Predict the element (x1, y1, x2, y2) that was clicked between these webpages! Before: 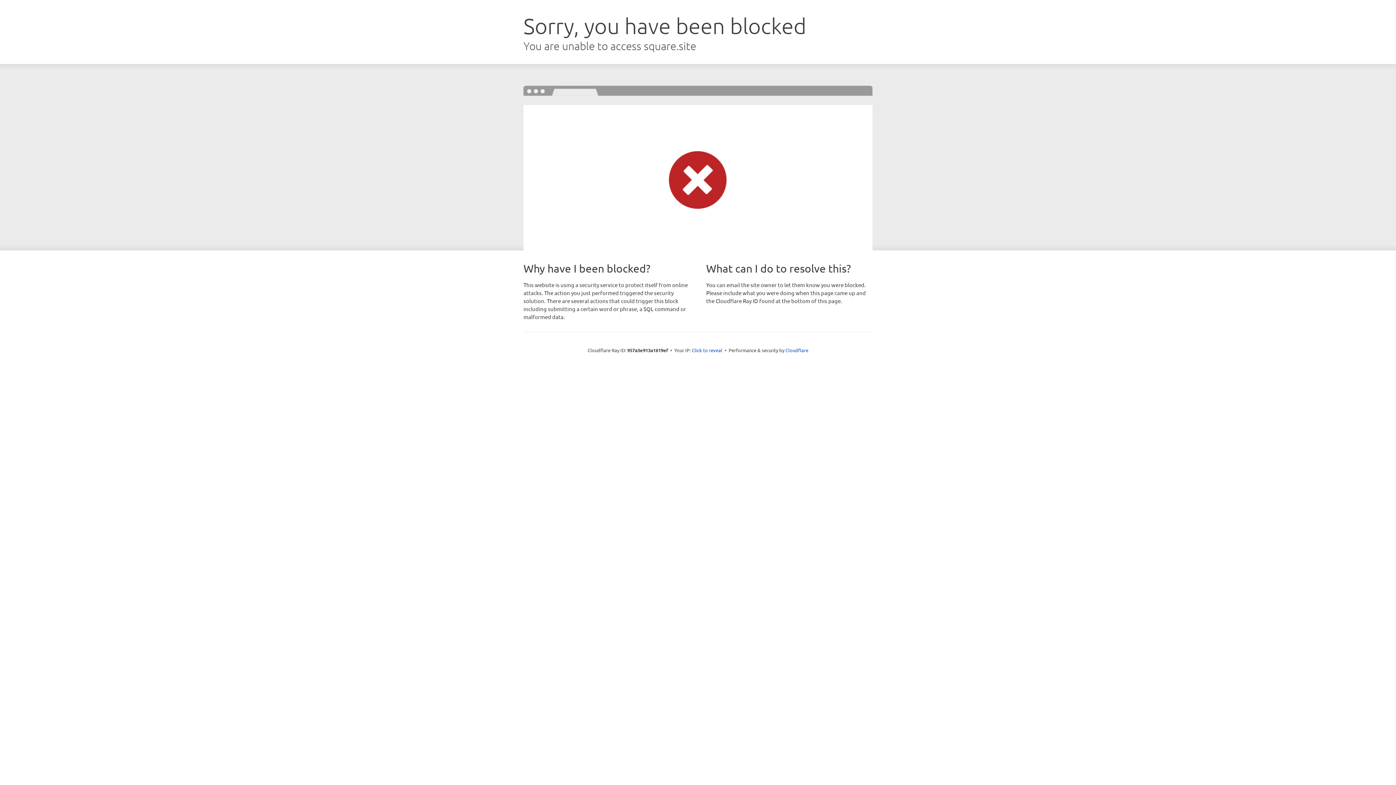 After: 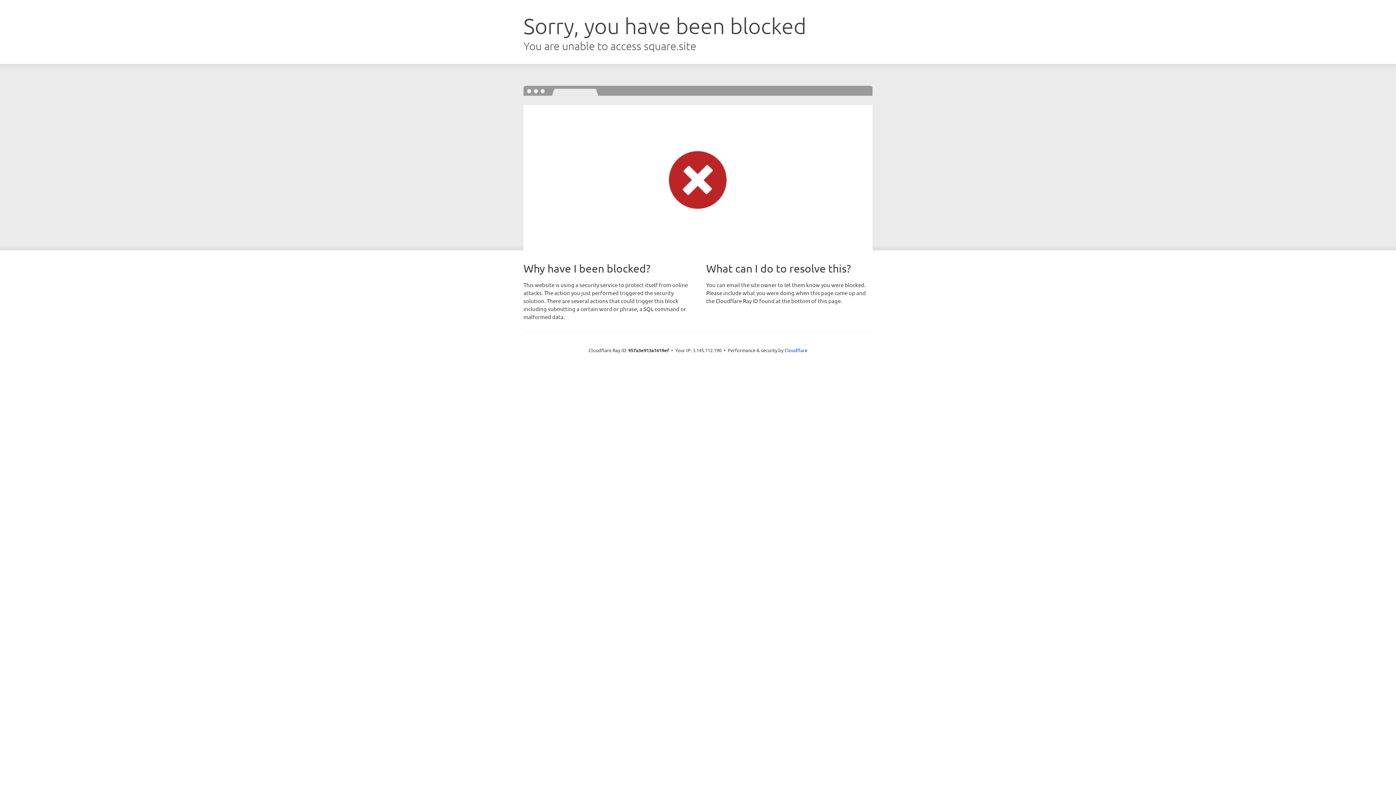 Action: bbox: (692, 346, 722, 353) label: Click to reveal